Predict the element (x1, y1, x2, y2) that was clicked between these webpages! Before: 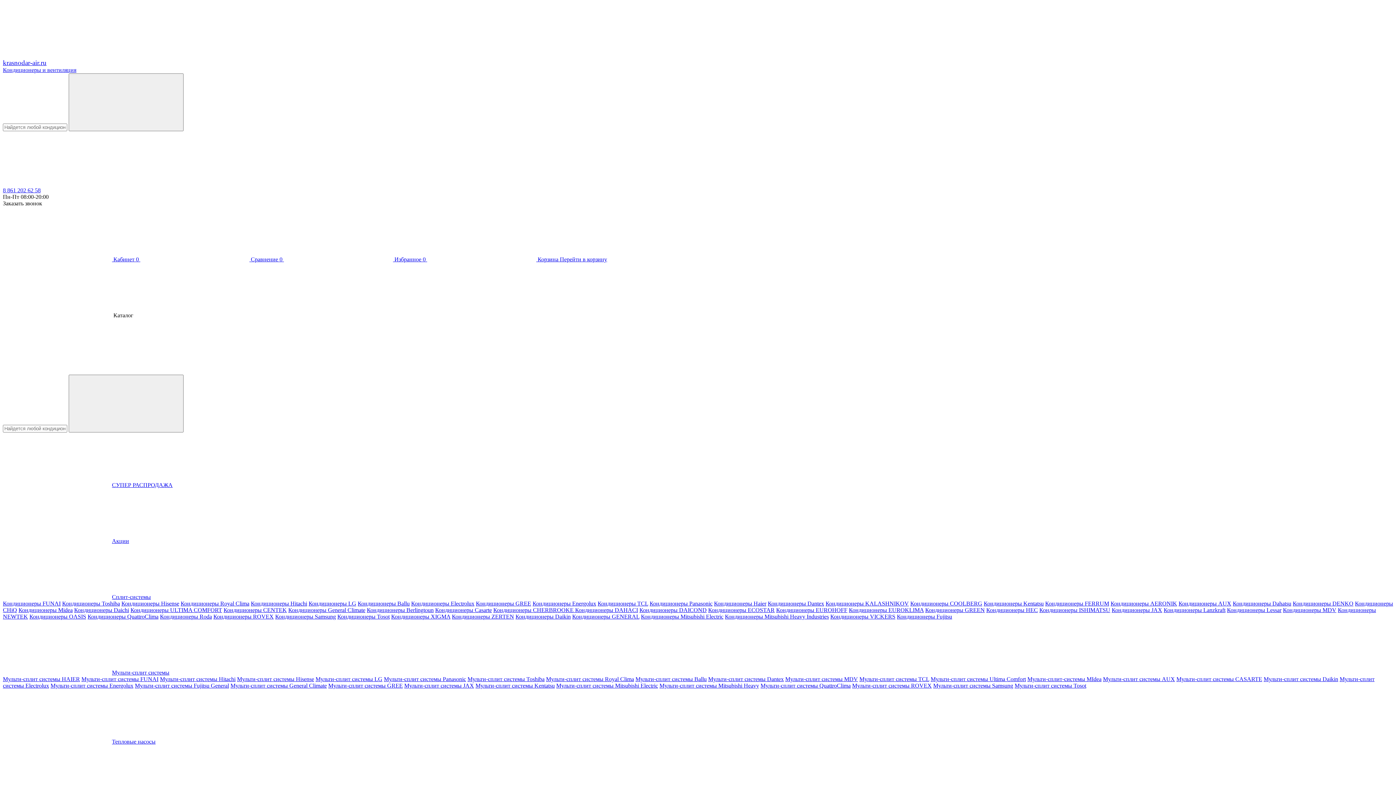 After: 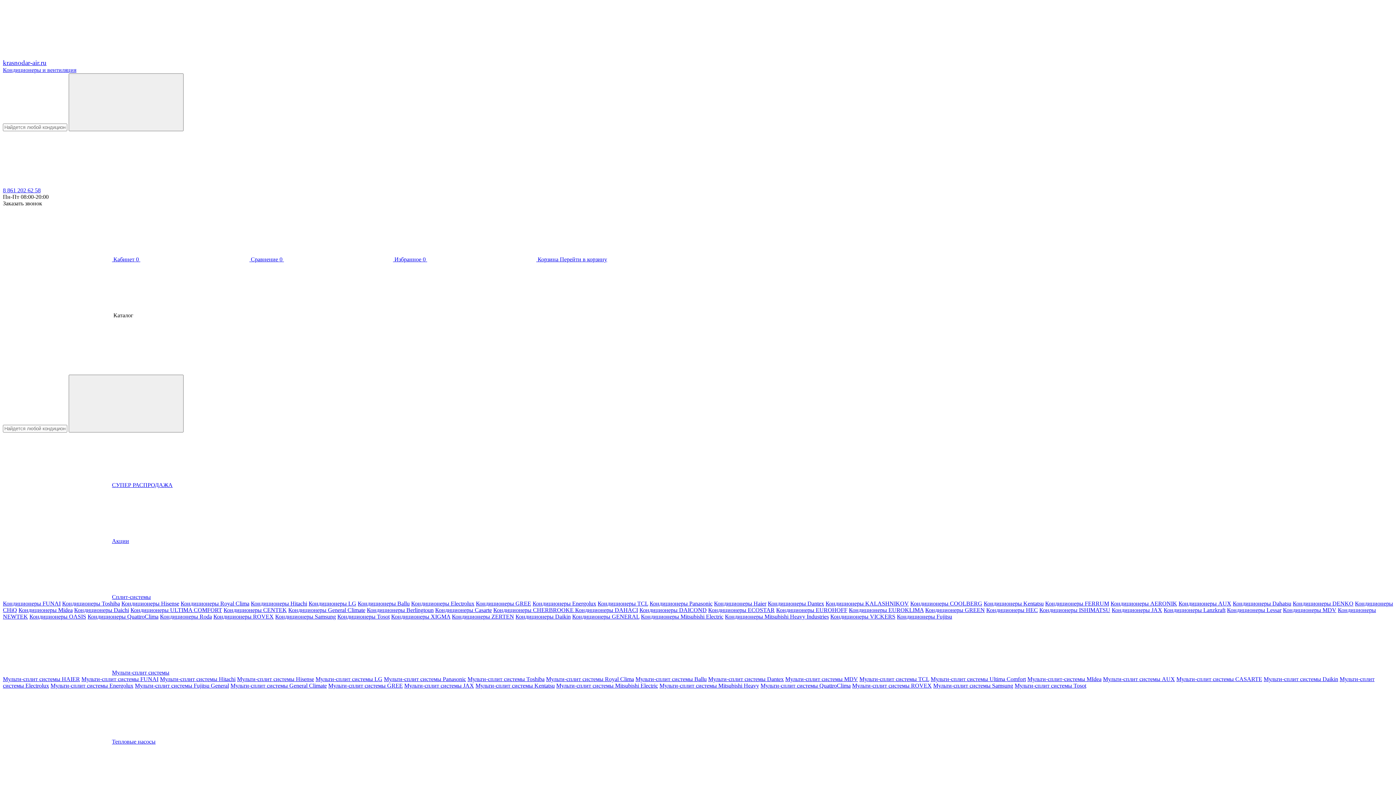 Action: bbox: (237, 676, 314, 682) label: Мульти-сплит системы Hisense